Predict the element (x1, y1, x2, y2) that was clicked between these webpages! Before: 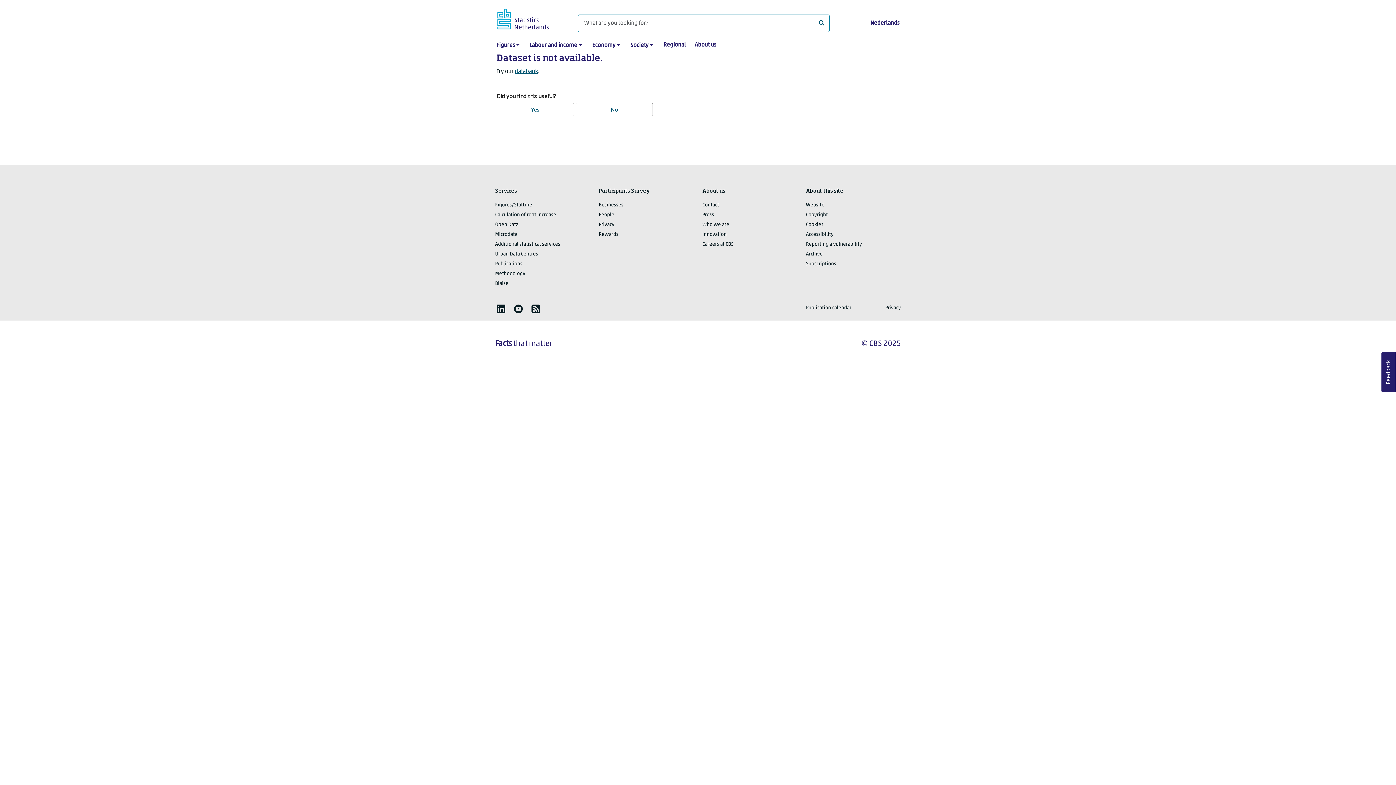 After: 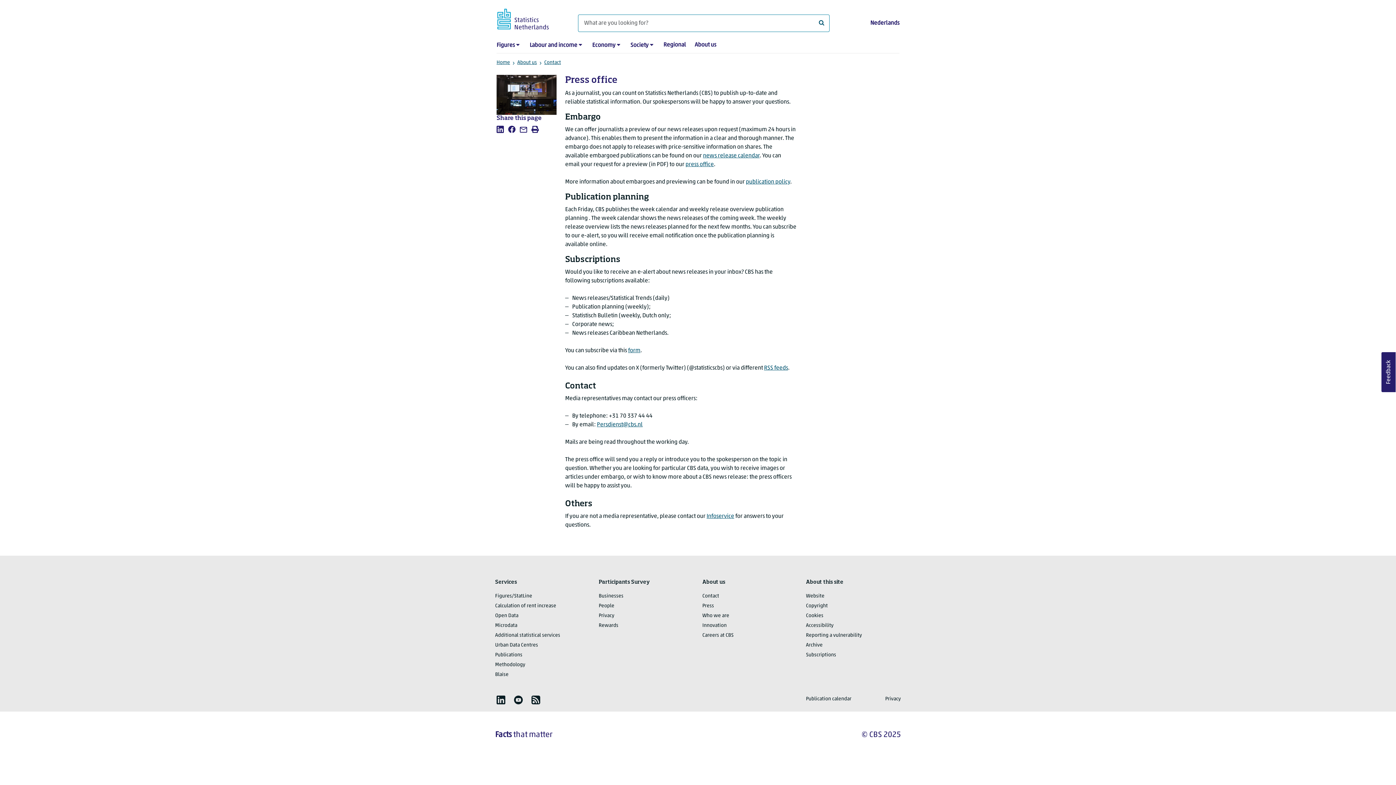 Action: label: Press bbox: (702, 212, 714, 217)